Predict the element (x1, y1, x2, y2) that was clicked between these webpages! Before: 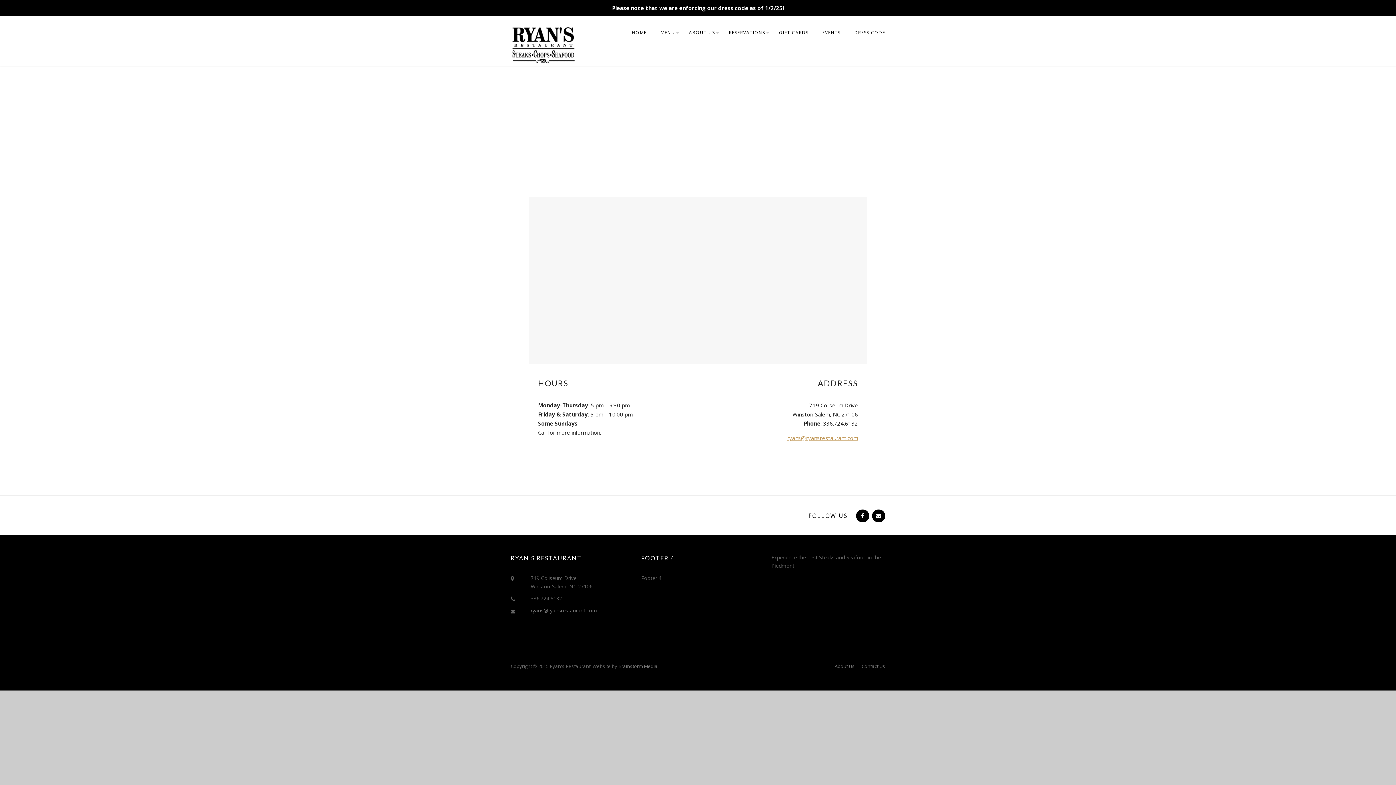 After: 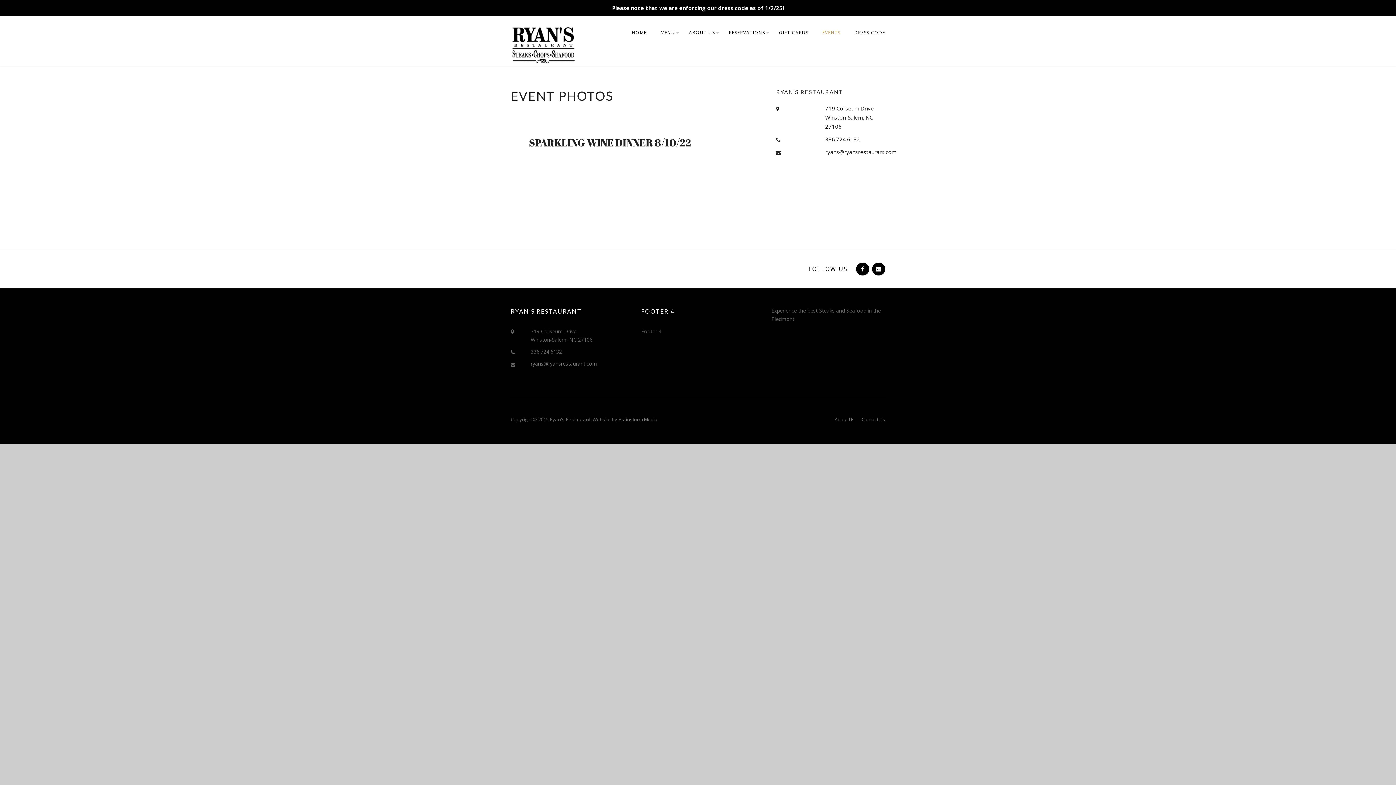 Action: label: EVENTS bbox: (816, 24, 846, 49)